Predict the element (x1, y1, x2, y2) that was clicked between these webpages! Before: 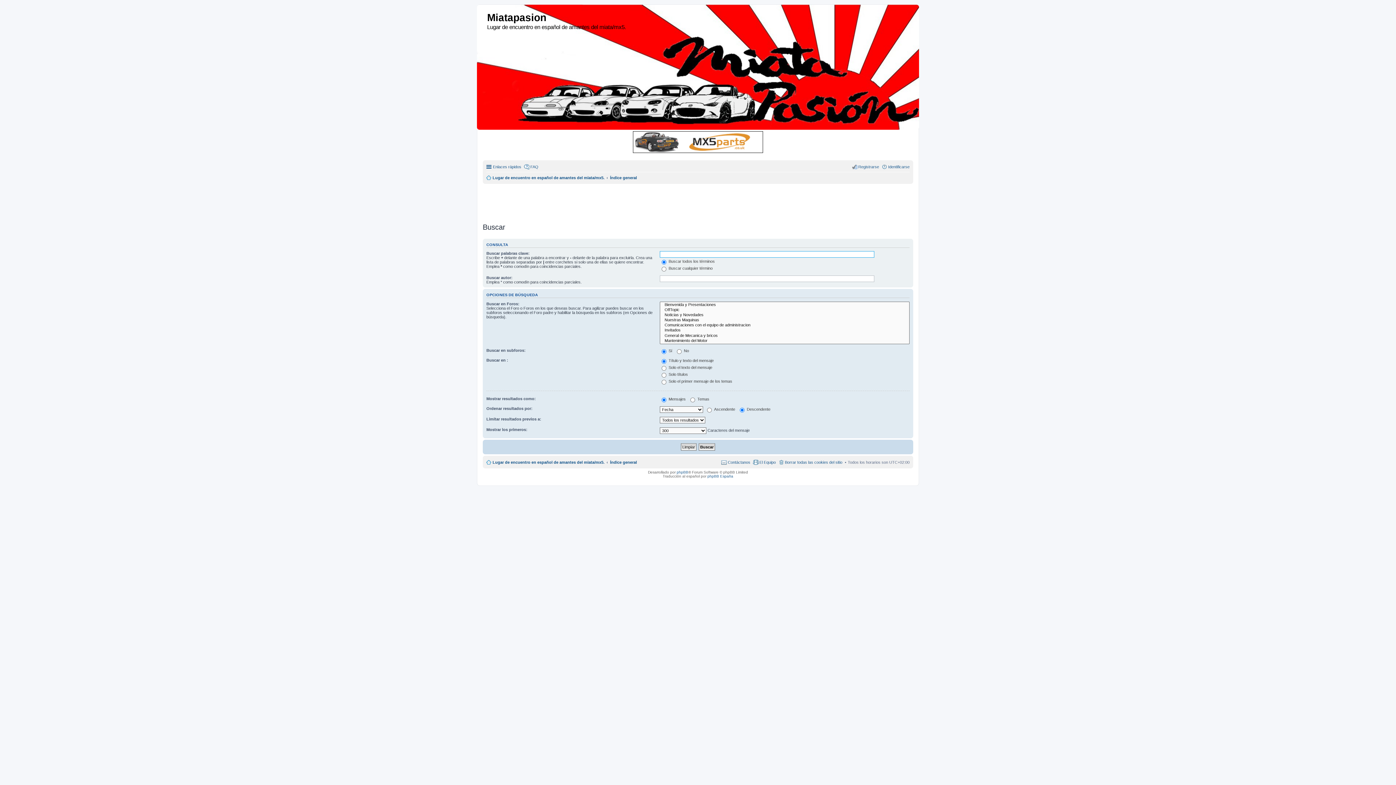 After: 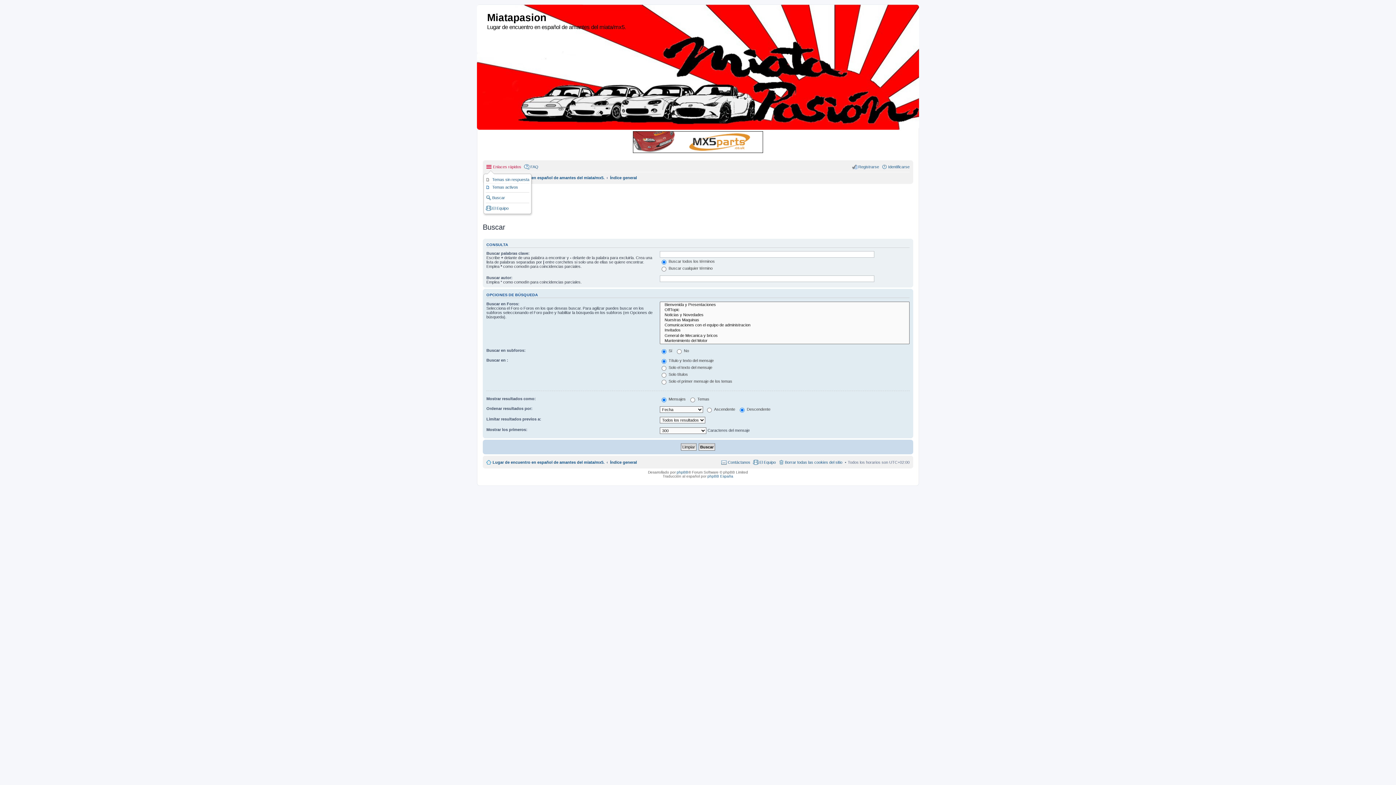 Action: bbox: (486, 162, 521, 171) label: Enlaces rápidos